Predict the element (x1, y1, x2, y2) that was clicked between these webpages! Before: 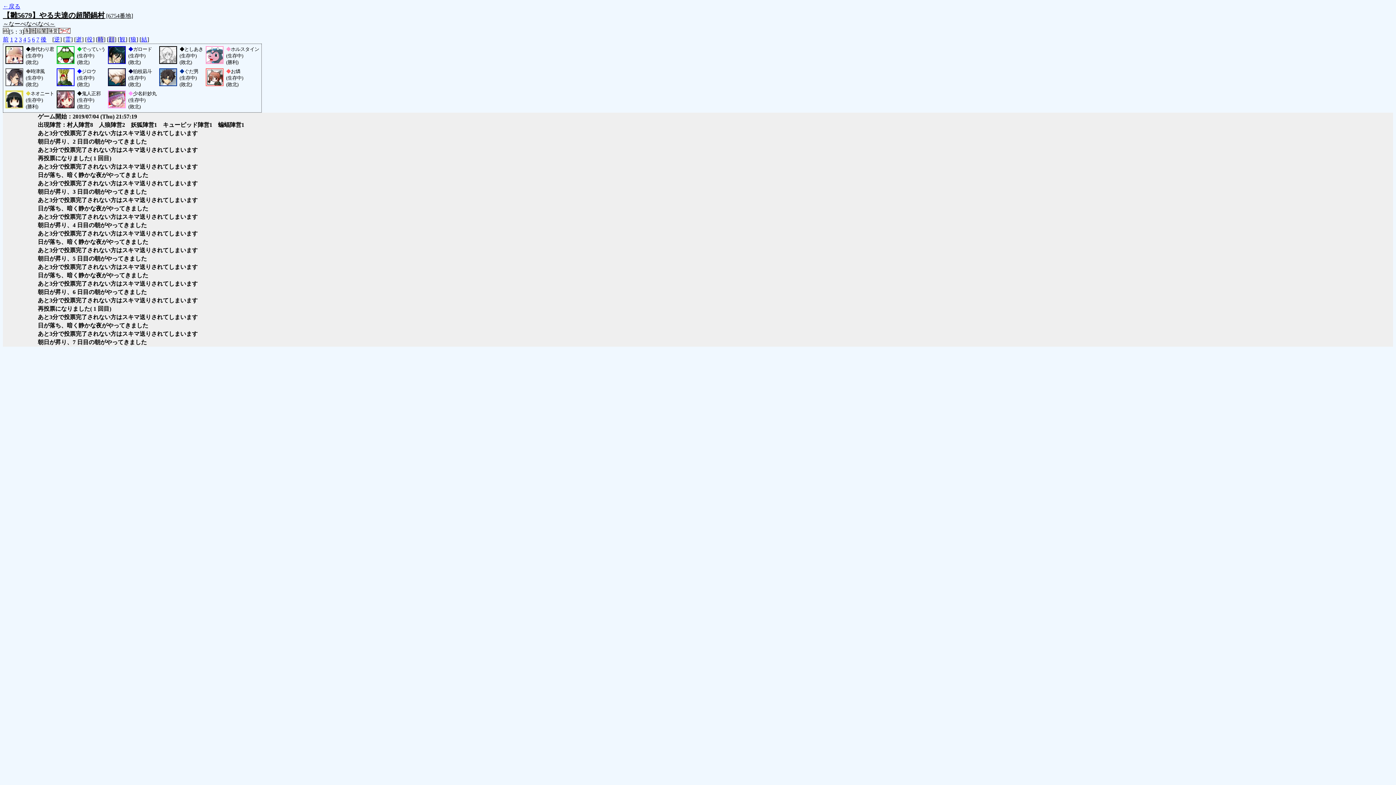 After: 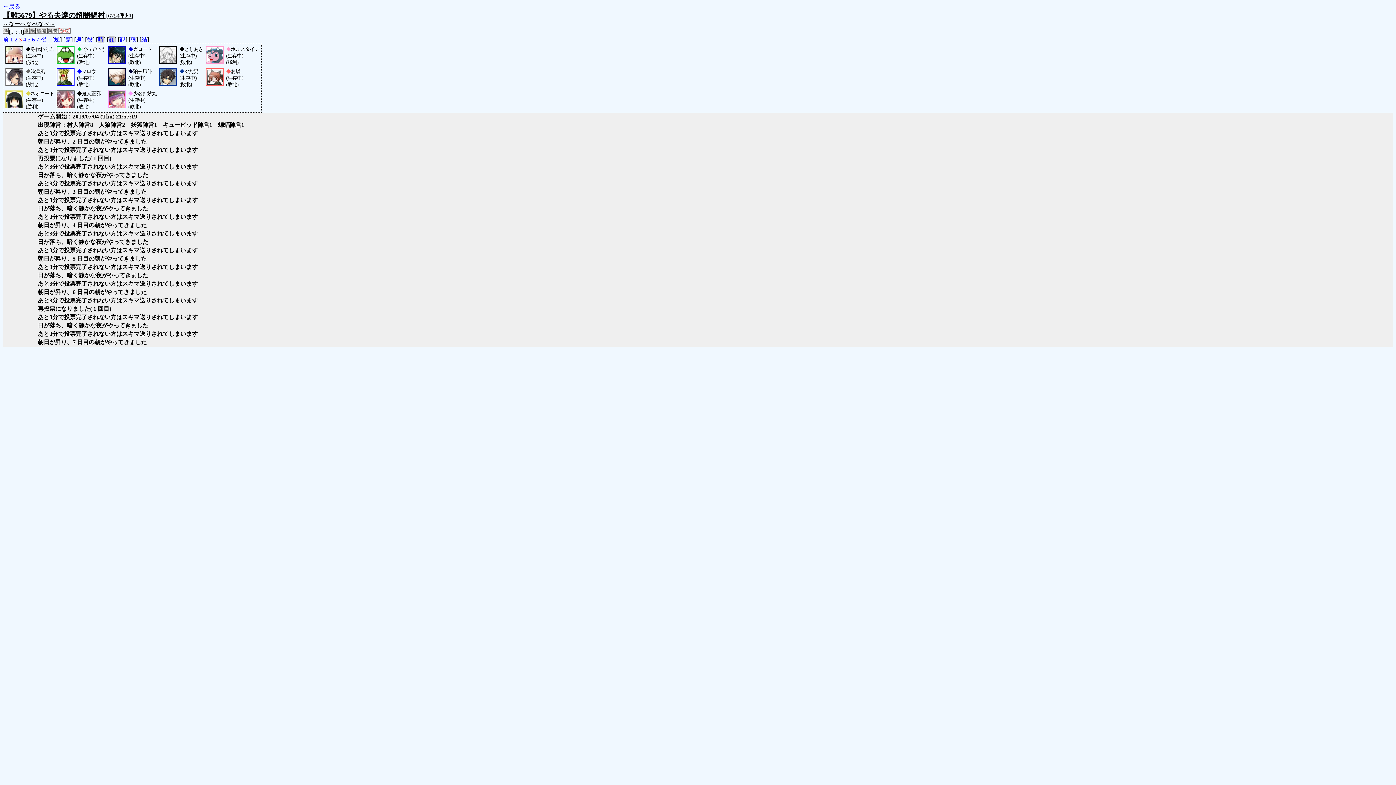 Action: bbox: (18, 36, 21, 42) label: 3